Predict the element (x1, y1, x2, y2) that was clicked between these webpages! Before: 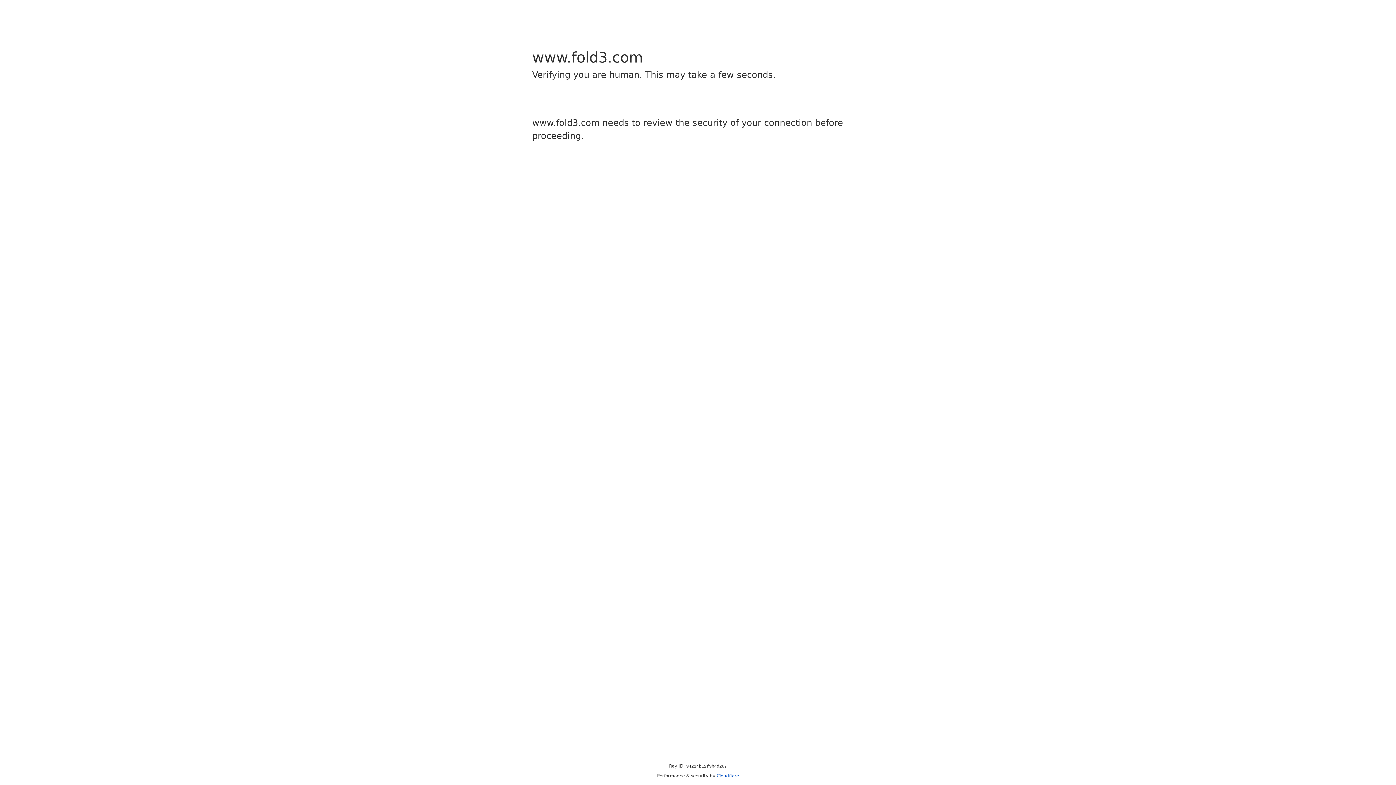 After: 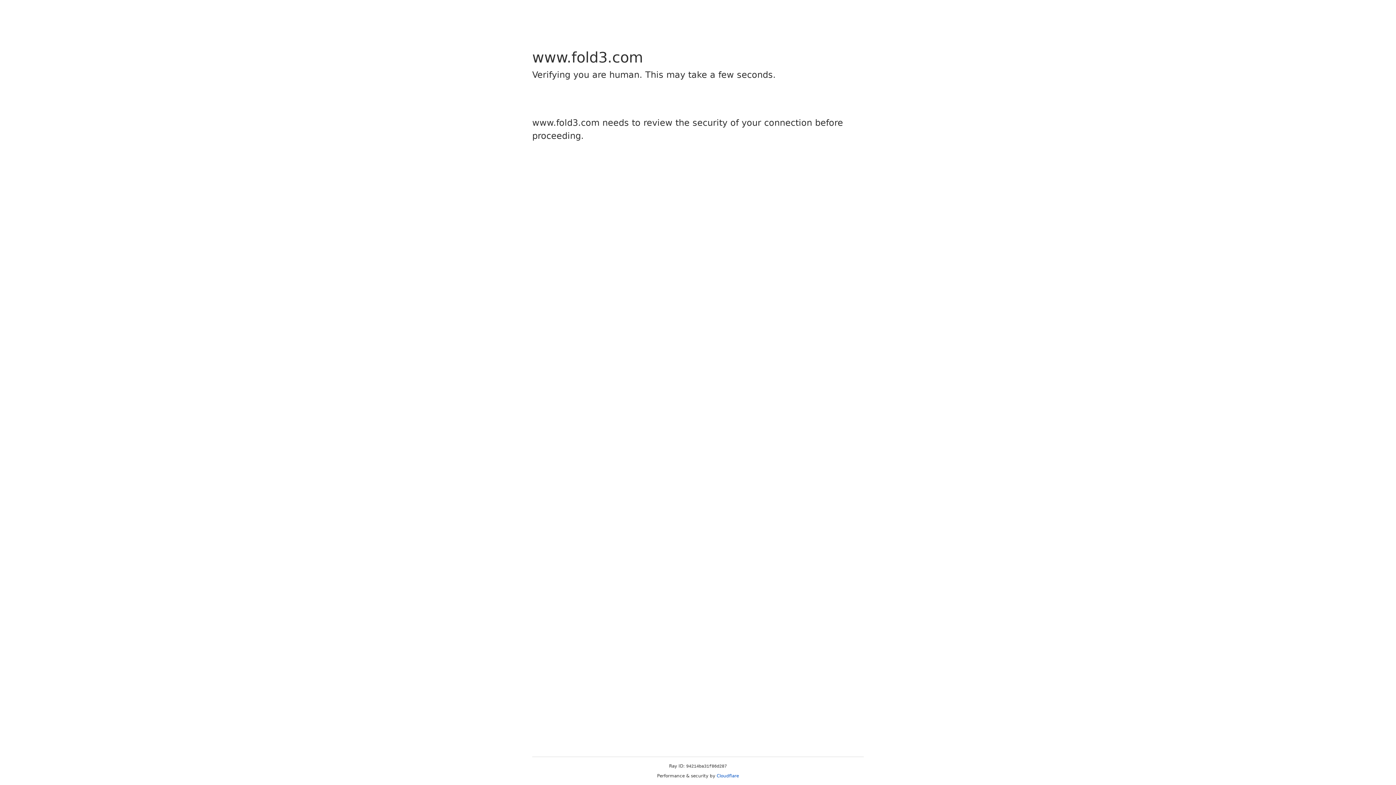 Action: label: Cloudflare bbox: (716, 773, 739, 778)